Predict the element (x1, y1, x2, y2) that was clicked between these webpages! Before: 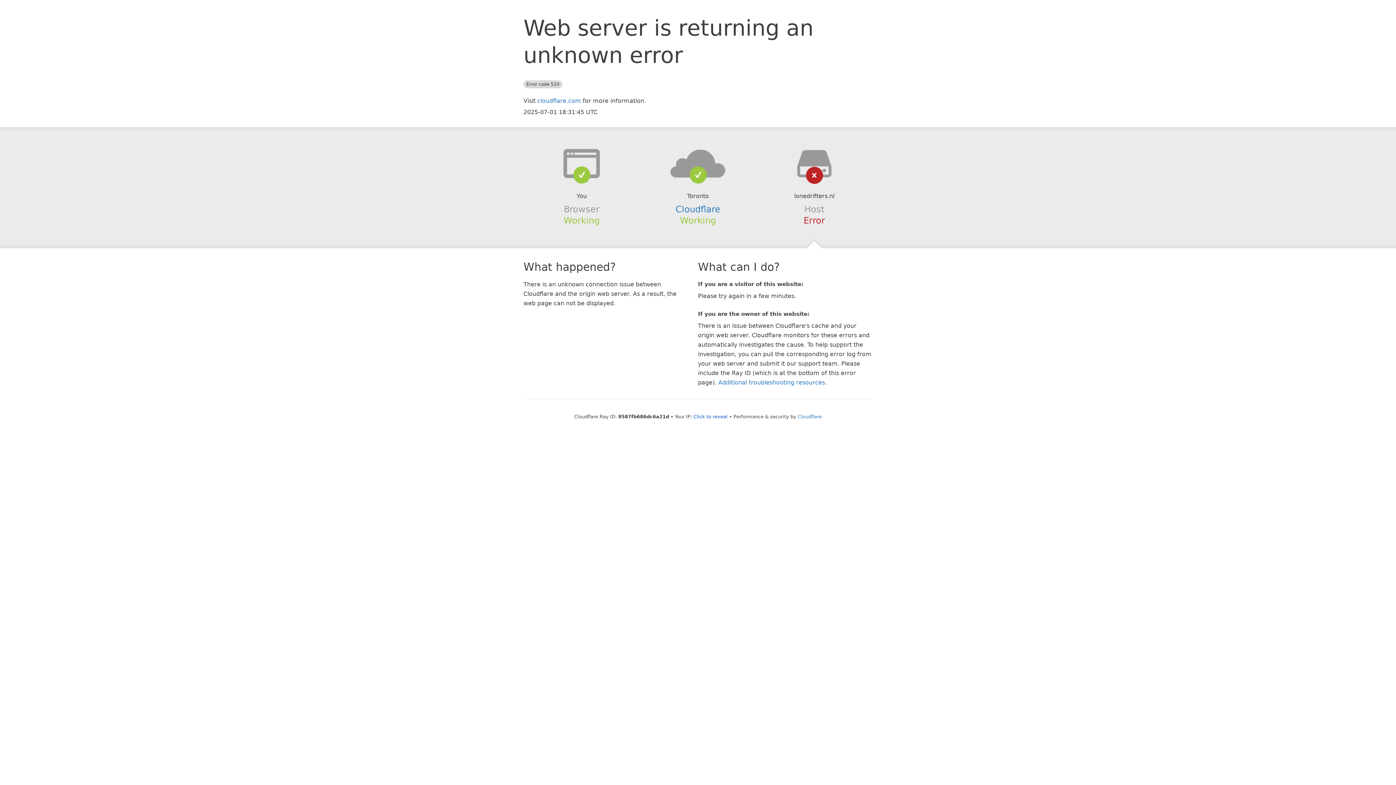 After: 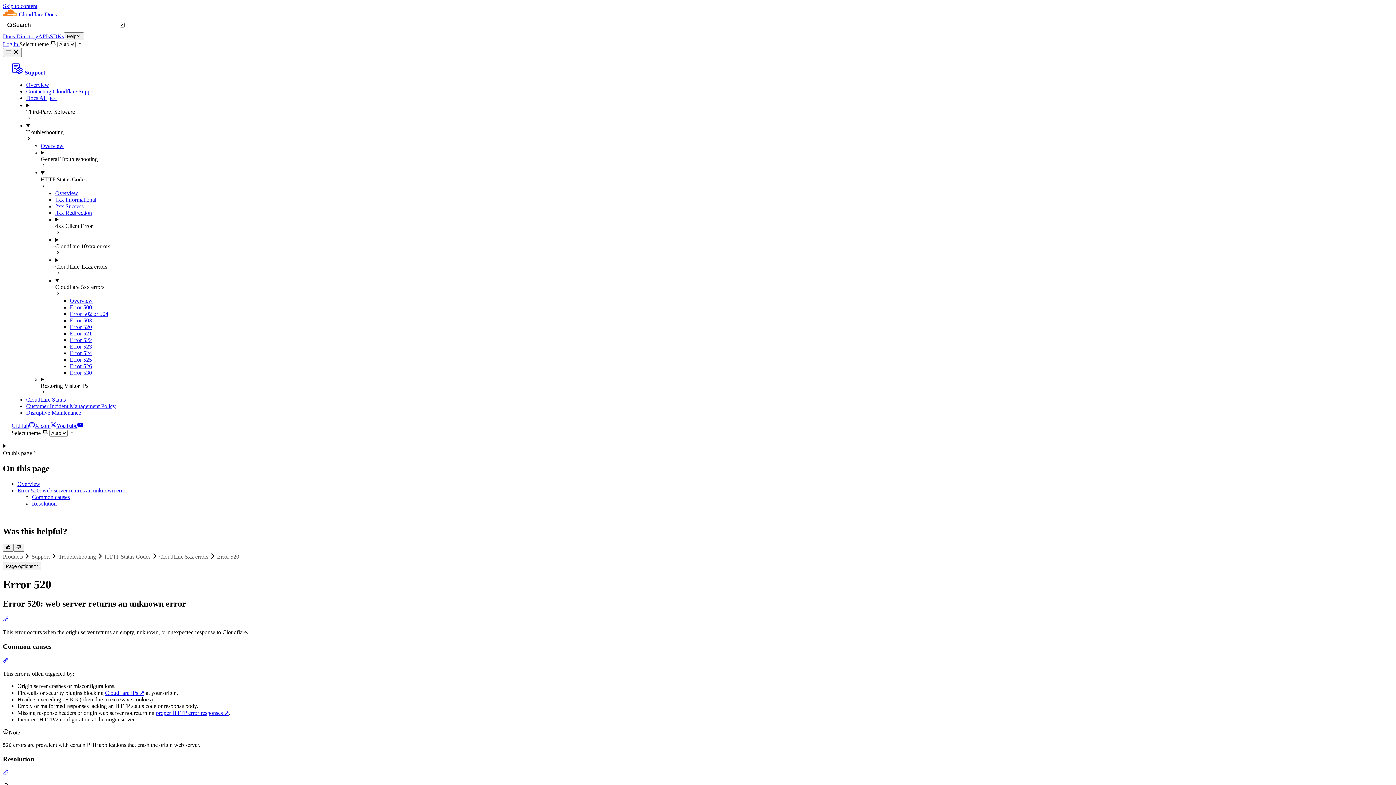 Action: label: Additional troubleshooting resources bbox: (718, 379, 825, 386)